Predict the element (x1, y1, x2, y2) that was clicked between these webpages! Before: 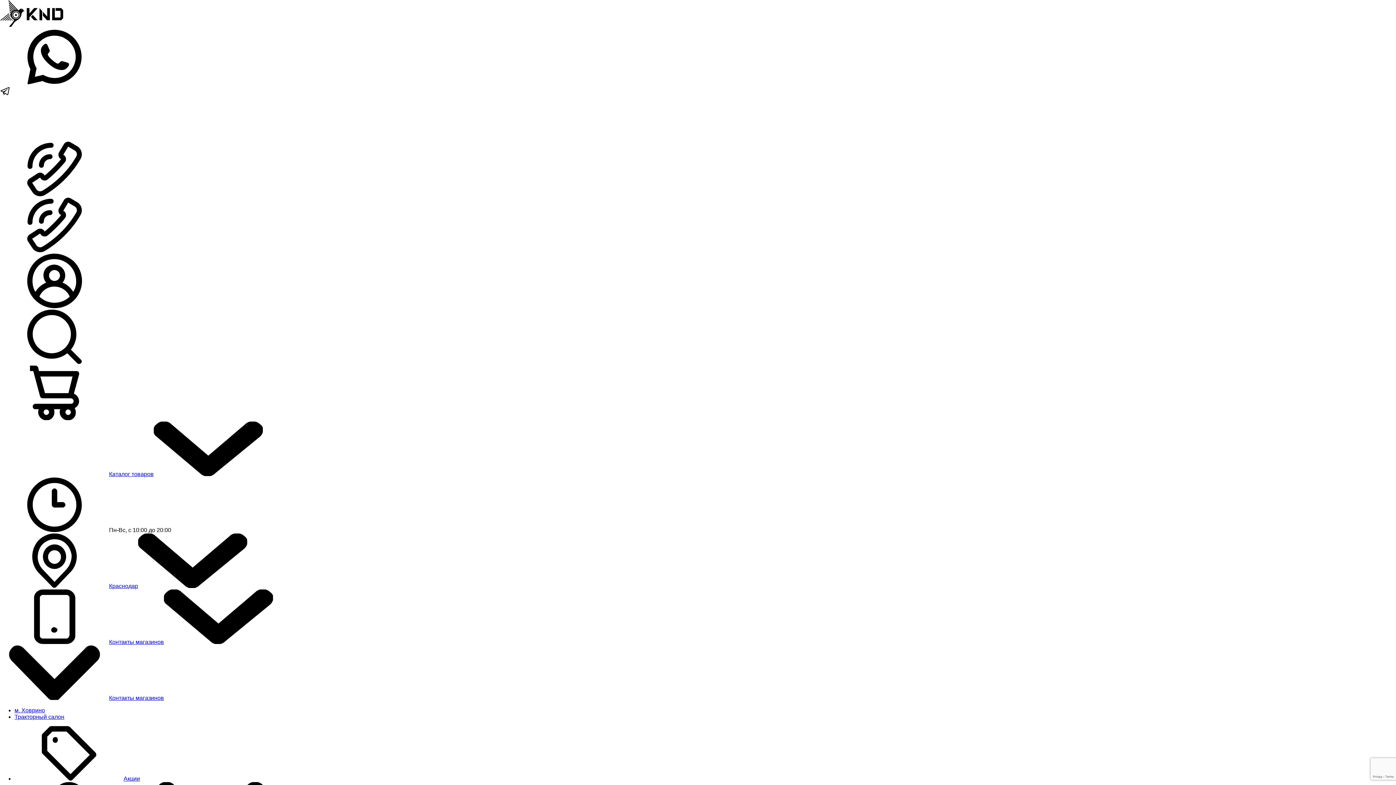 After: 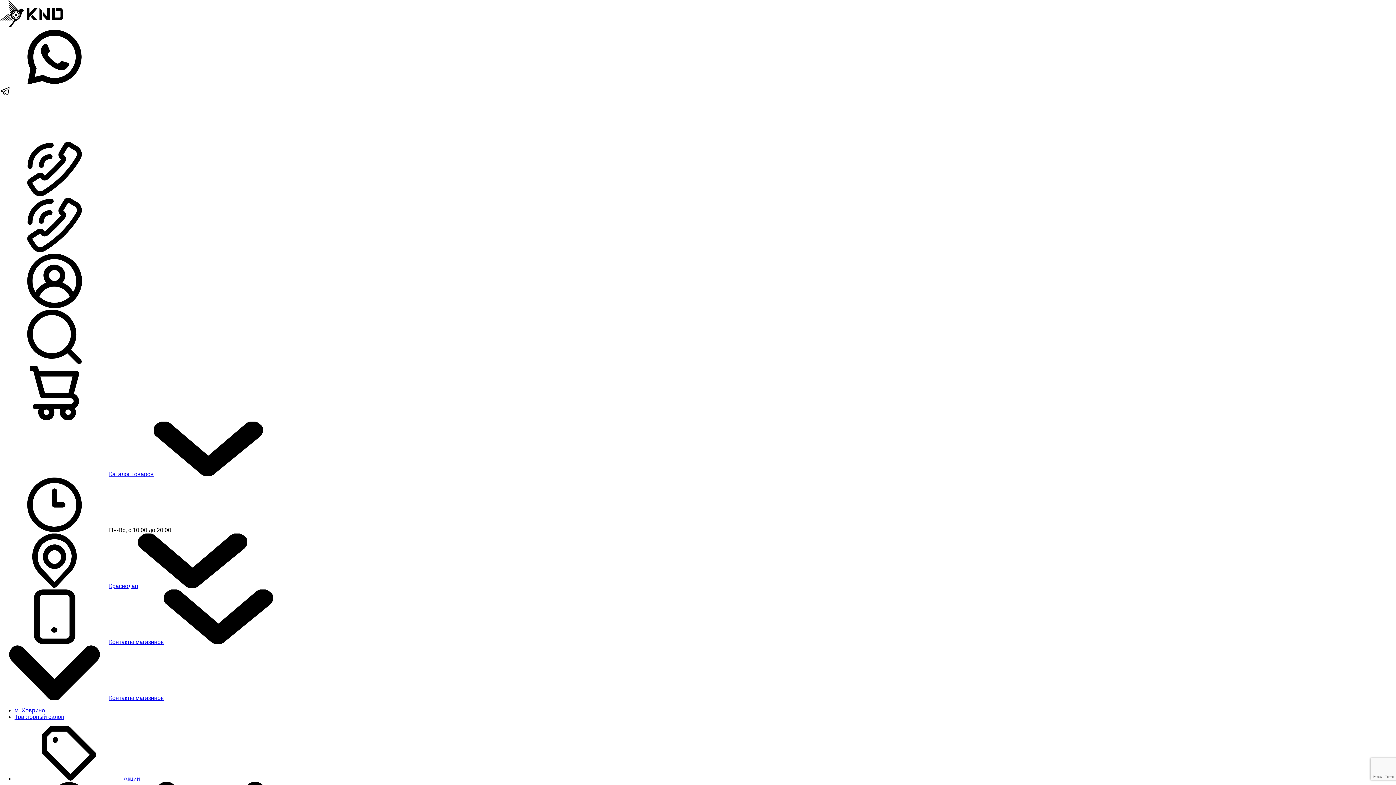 Action: bbox: (0, 303, 109, 309)